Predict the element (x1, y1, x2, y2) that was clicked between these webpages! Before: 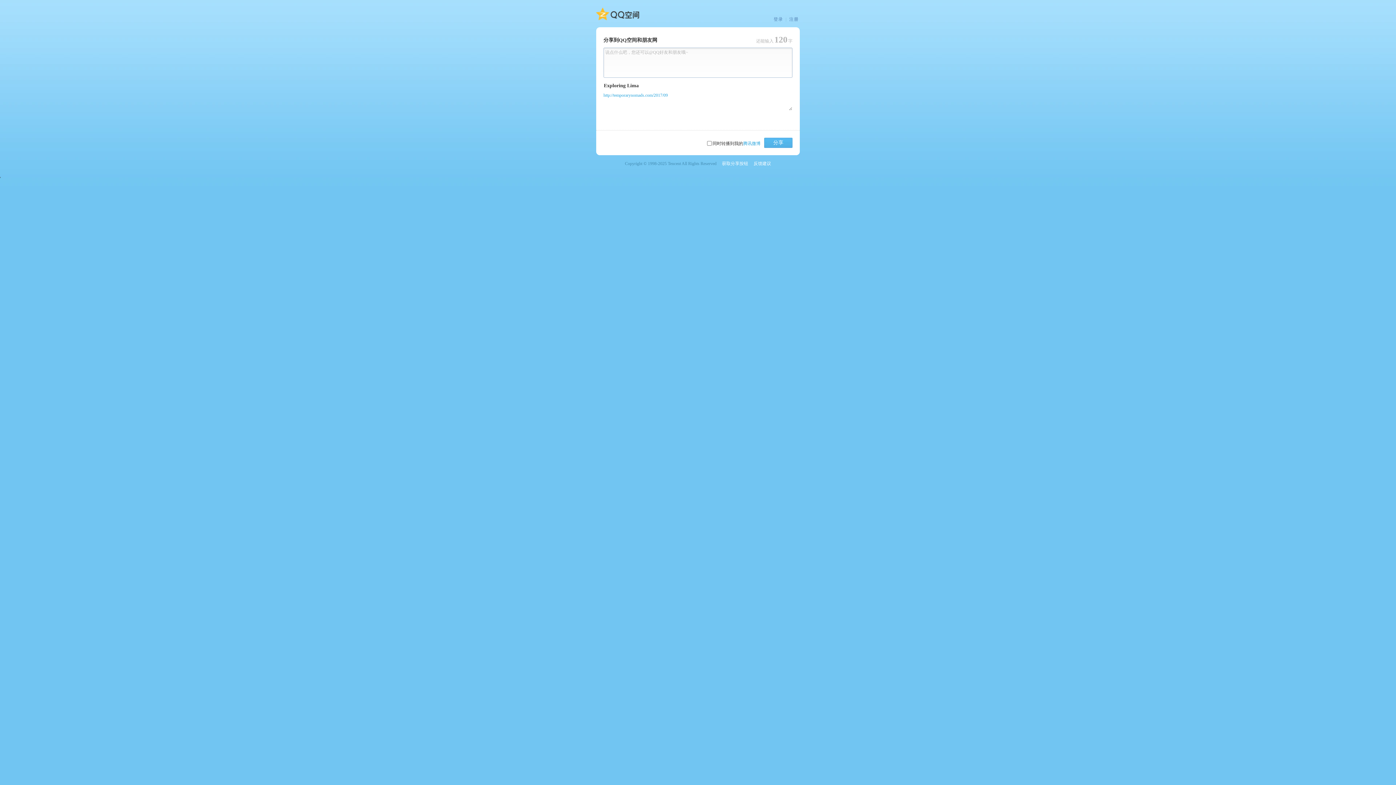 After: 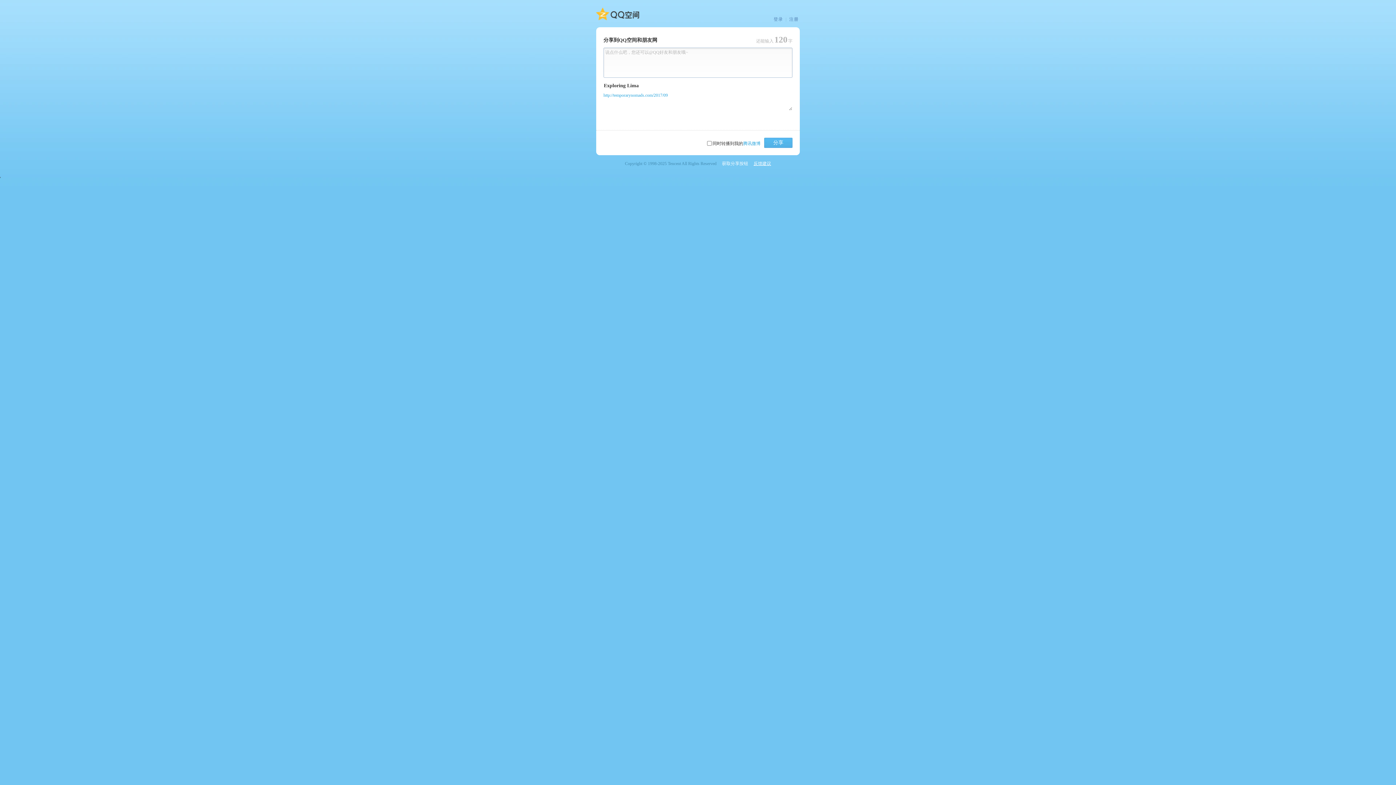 Action: label: 反馈建议 bbox: (753, 160, 771, 166)